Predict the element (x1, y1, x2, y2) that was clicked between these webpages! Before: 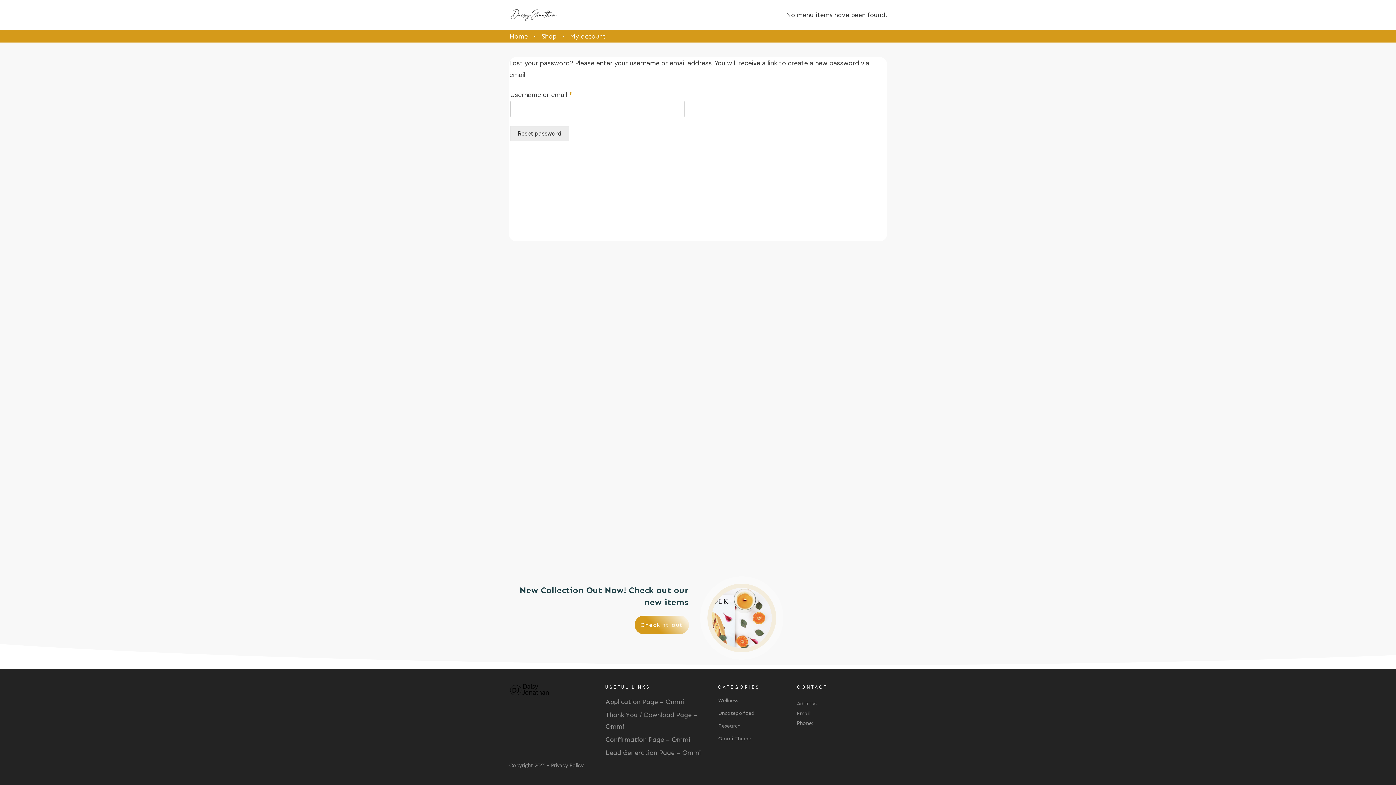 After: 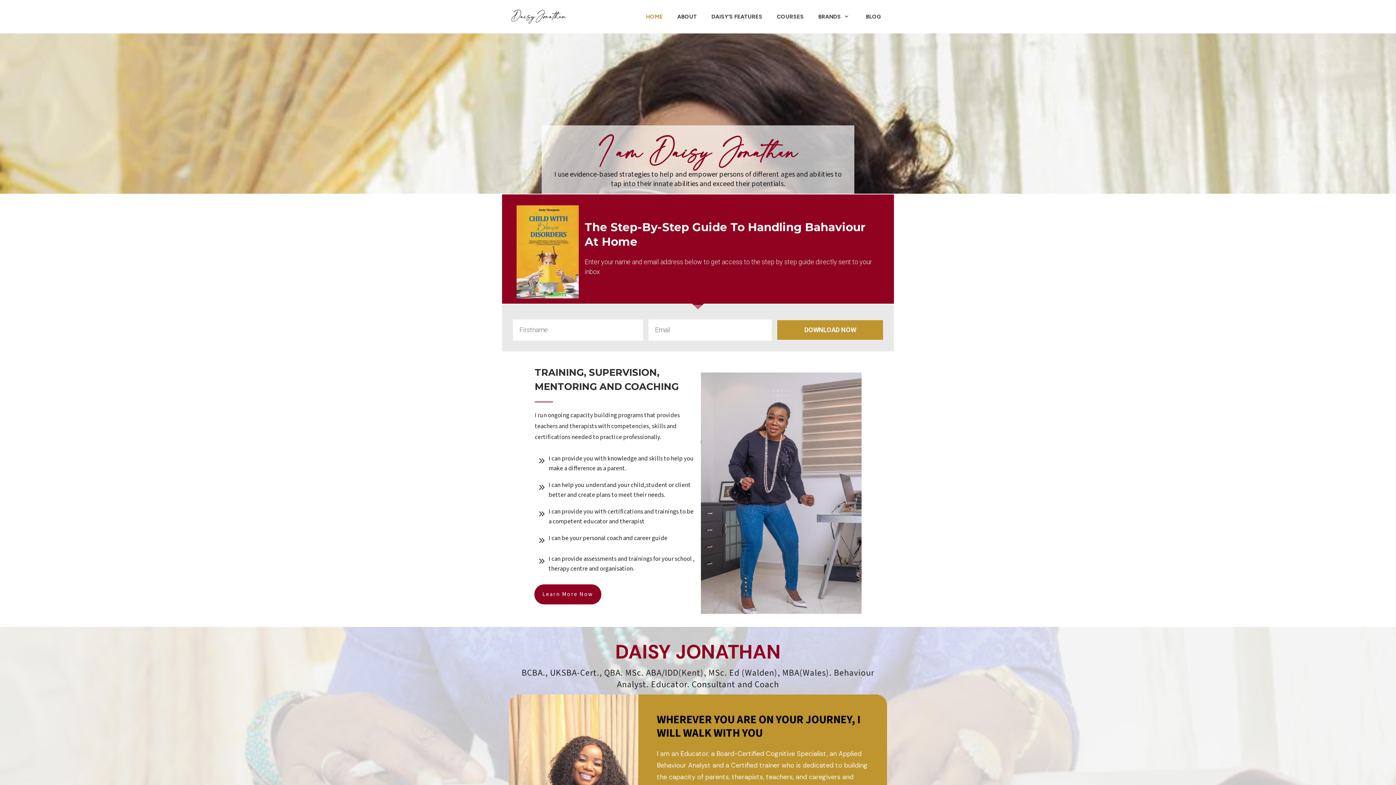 Action: bbox: (509, 30, 528, 42) label: Home